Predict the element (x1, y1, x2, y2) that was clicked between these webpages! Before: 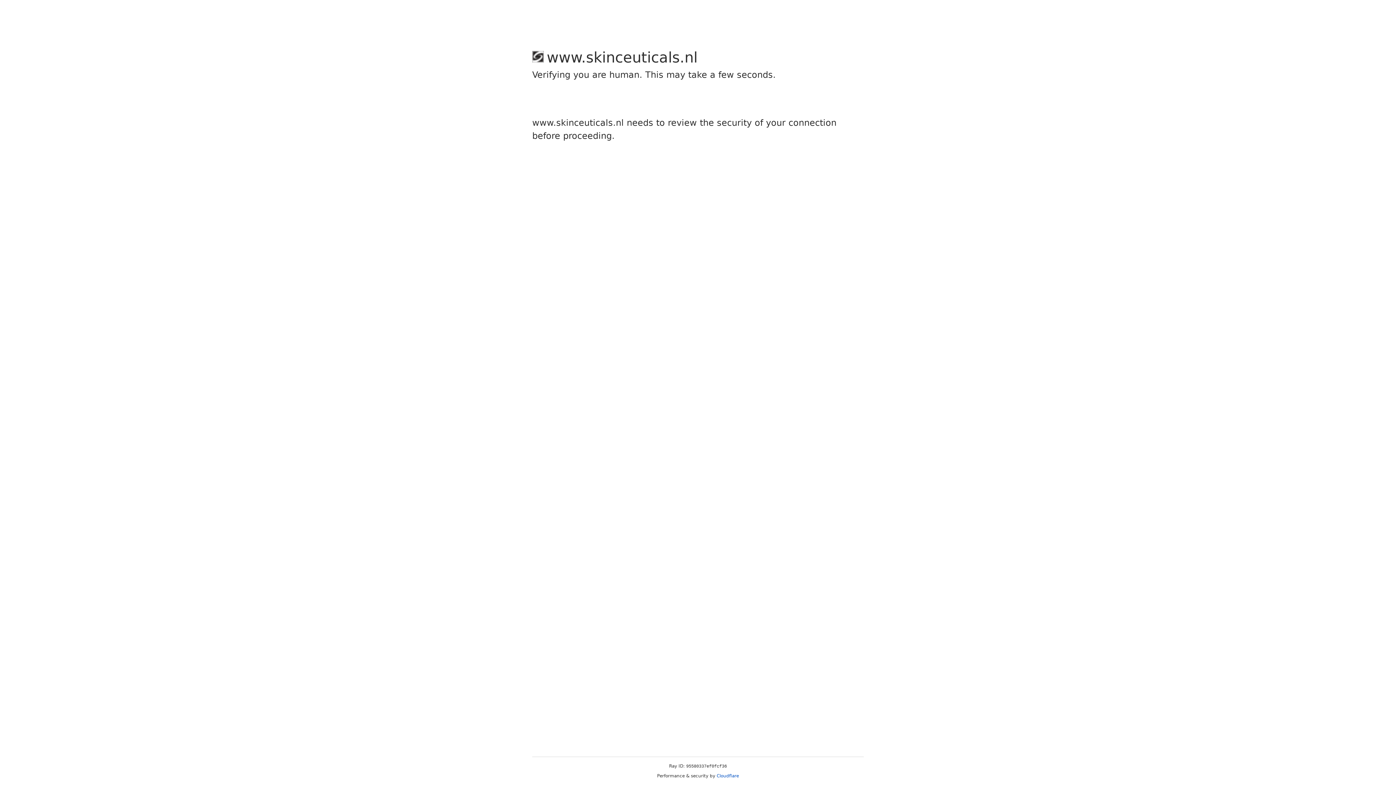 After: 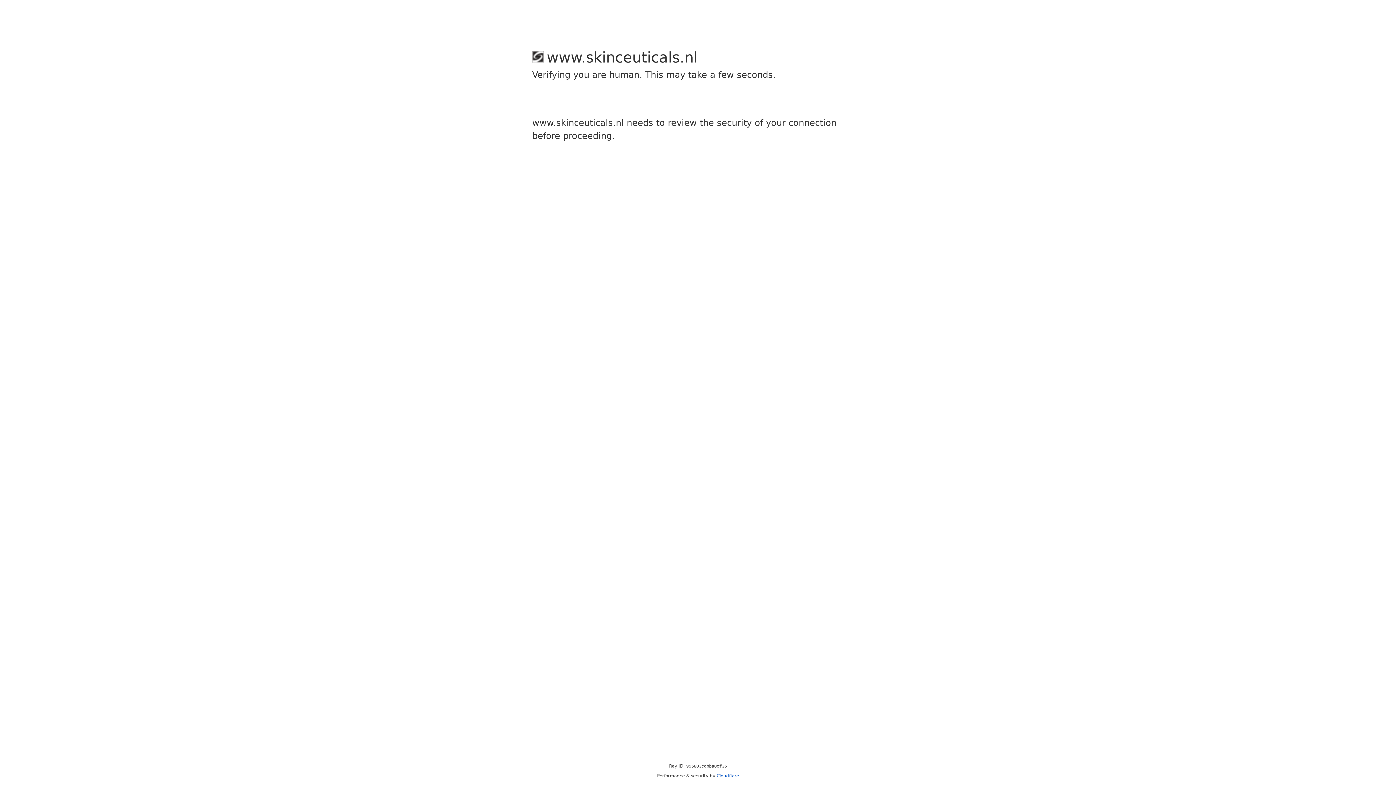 Action: label: Cloudflare bbox: (716, 773, 739, 778)